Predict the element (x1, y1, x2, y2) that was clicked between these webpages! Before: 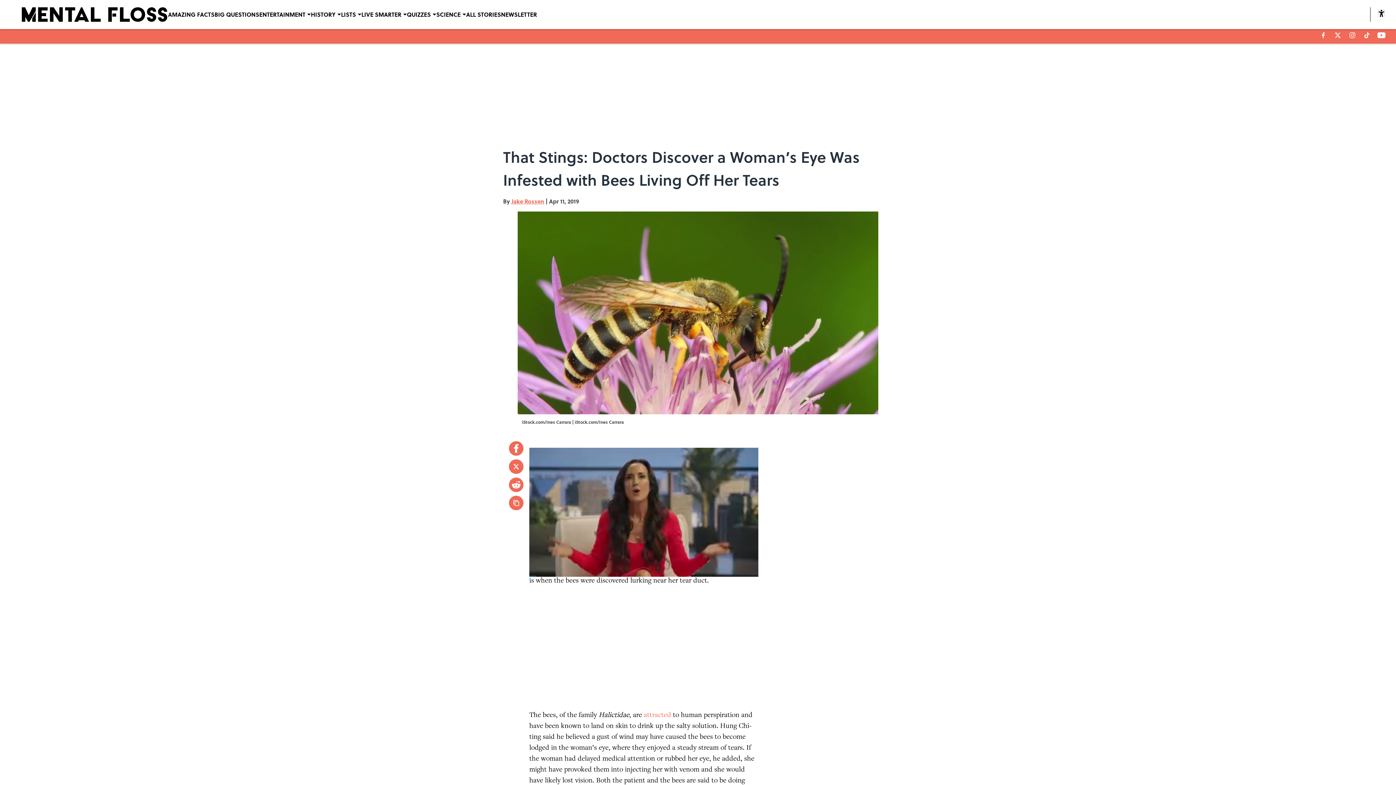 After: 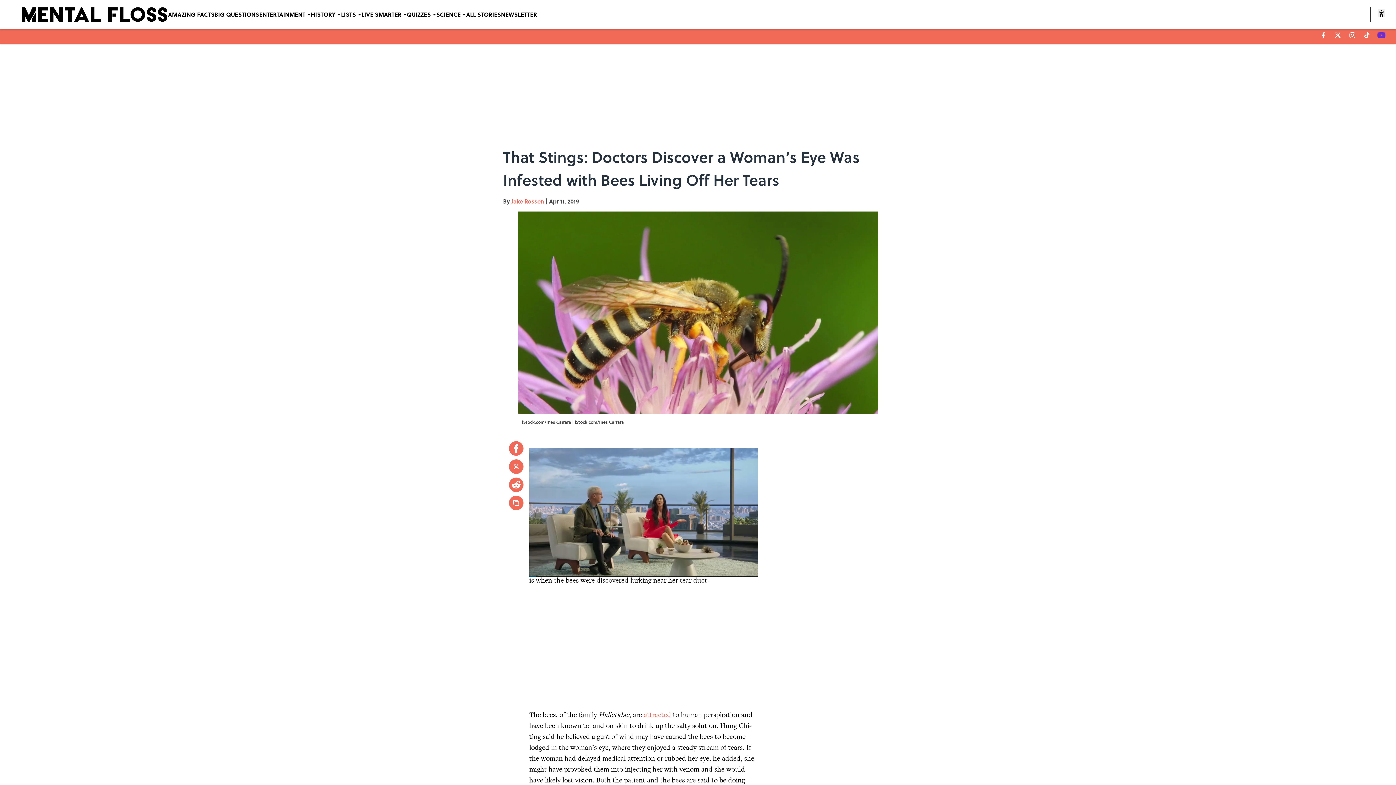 Action: label: youtube bbox: (1377, 32, 1385, 38)